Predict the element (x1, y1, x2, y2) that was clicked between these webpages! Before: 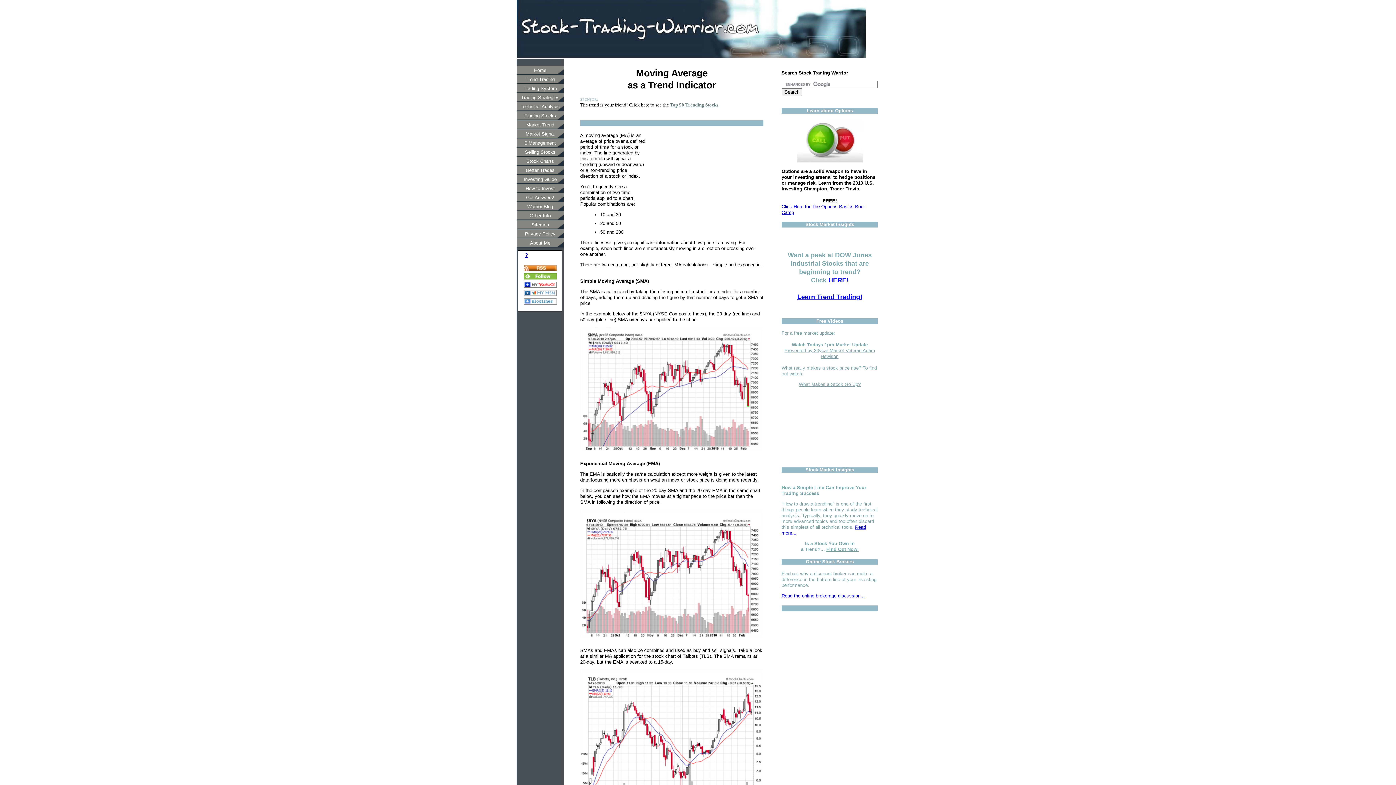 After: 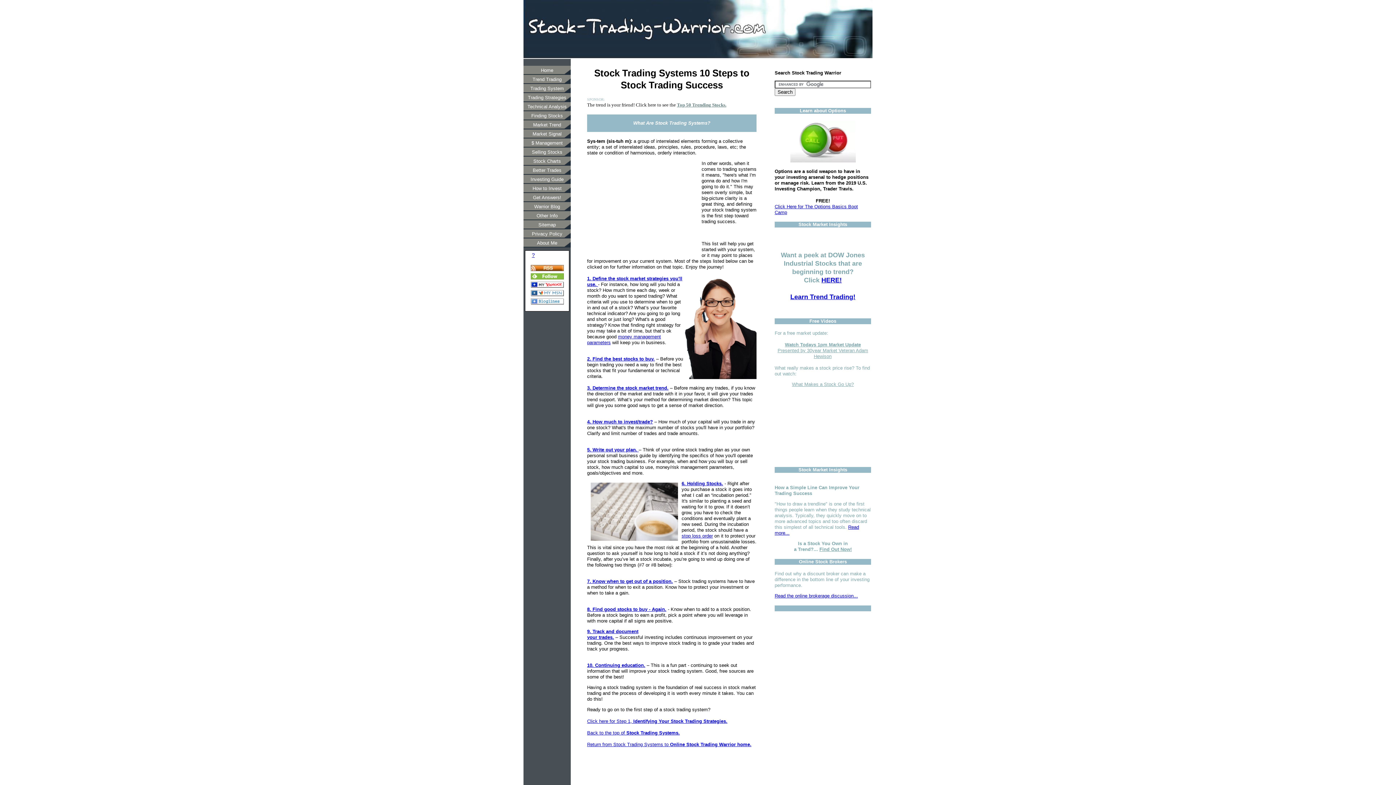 Action: label: Trading System bbox: (516, 84, 564, 93)